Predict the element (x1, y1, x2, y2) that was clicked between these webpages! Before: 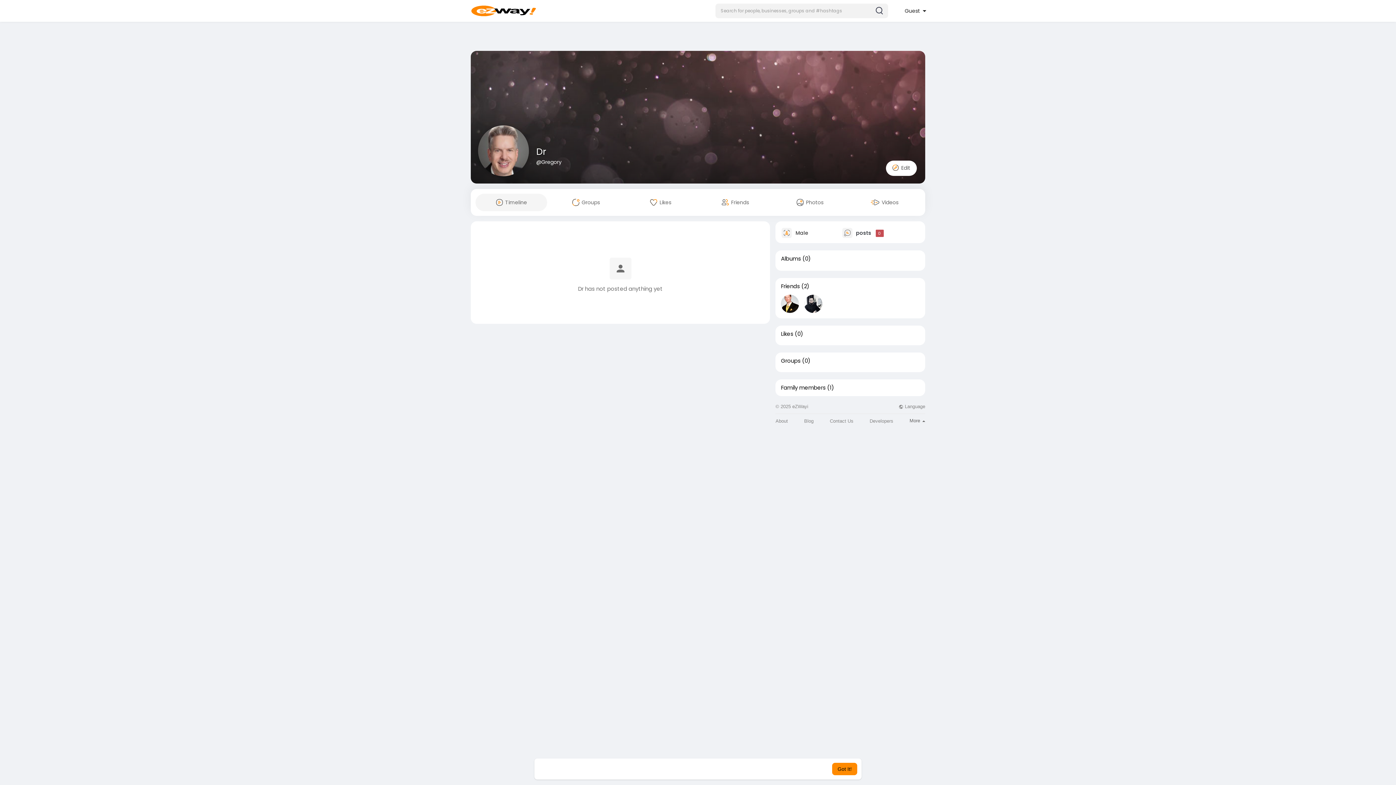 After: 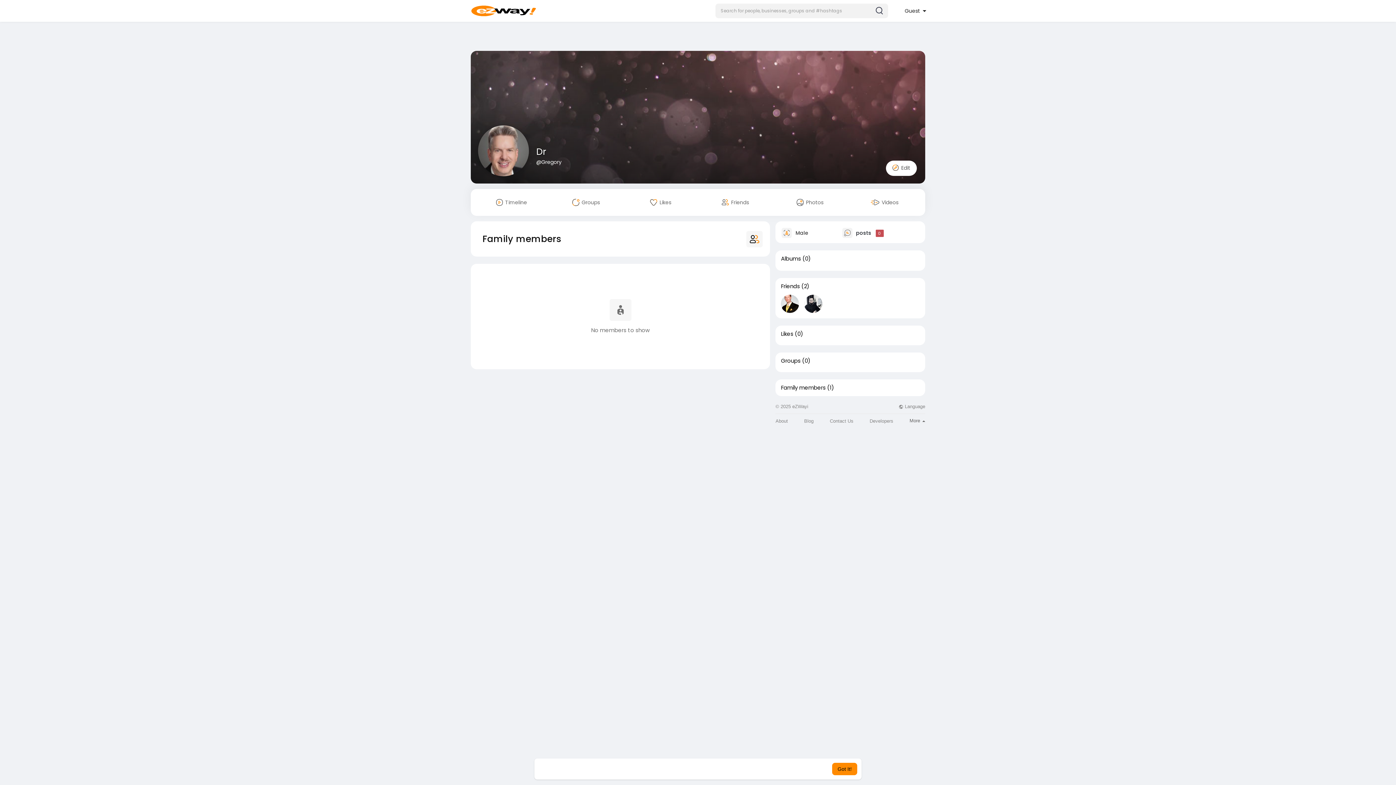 Action: label: Family members bbox: (781, 385, 825, 390)